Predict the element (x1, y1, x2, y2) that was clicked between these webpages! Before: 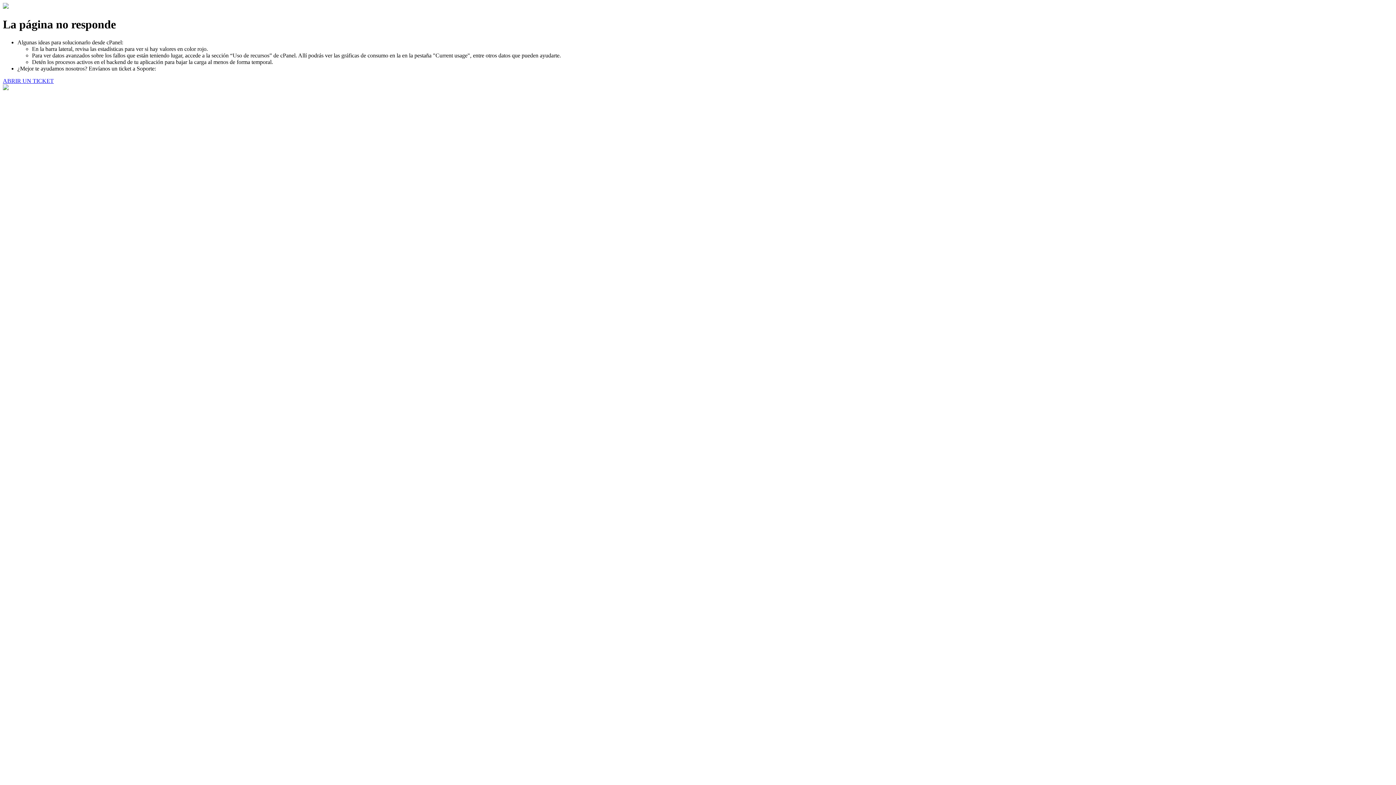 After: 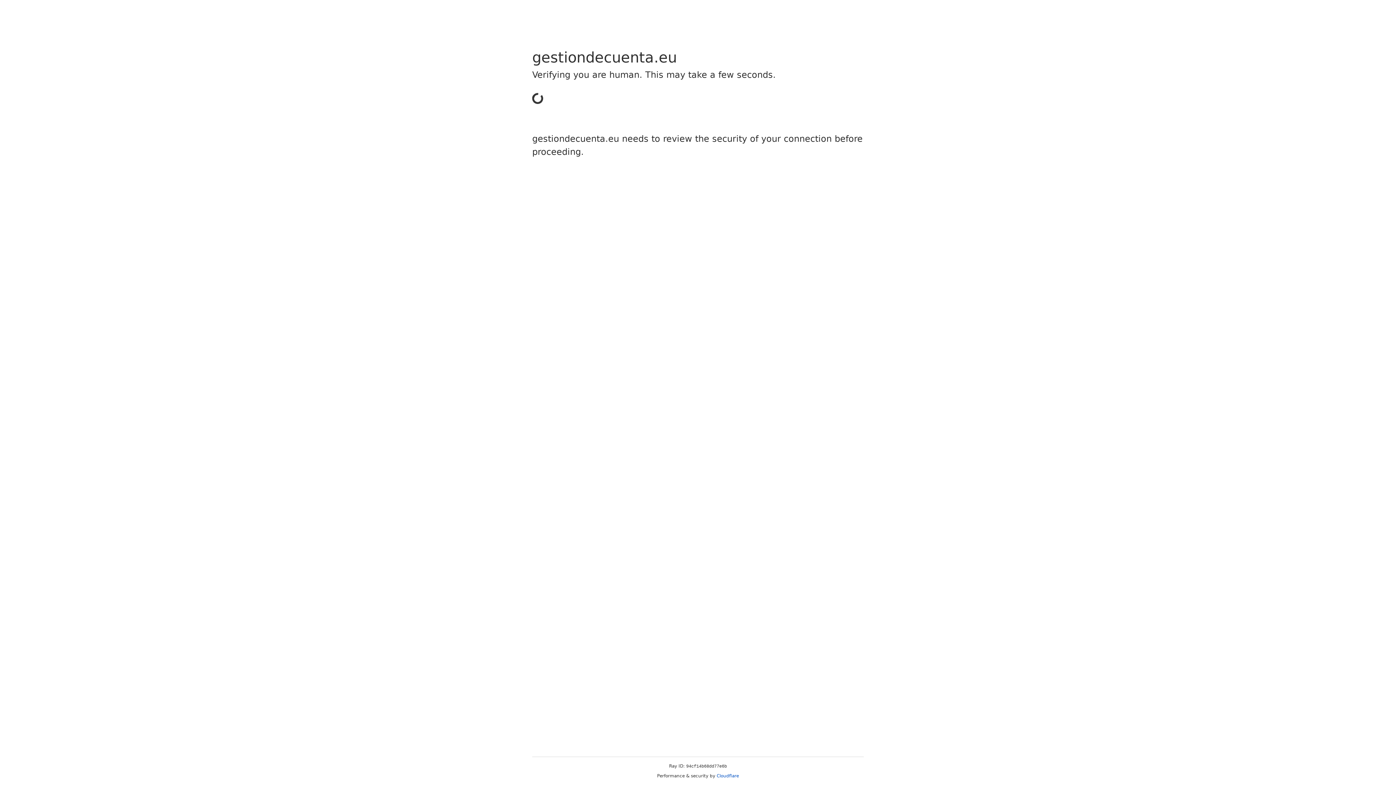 Action: bbox: (2, 77, 53, 83) label: ABRIR UN TICKET